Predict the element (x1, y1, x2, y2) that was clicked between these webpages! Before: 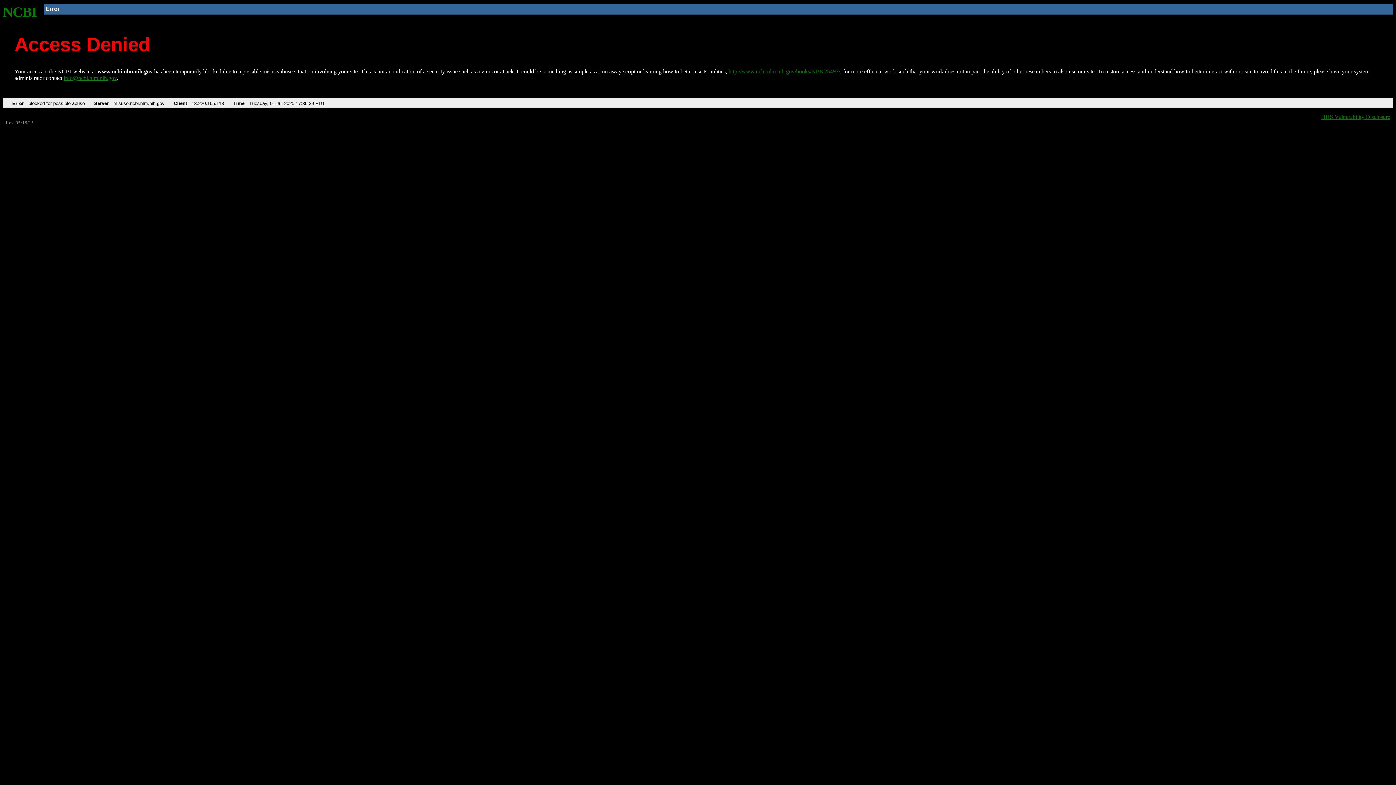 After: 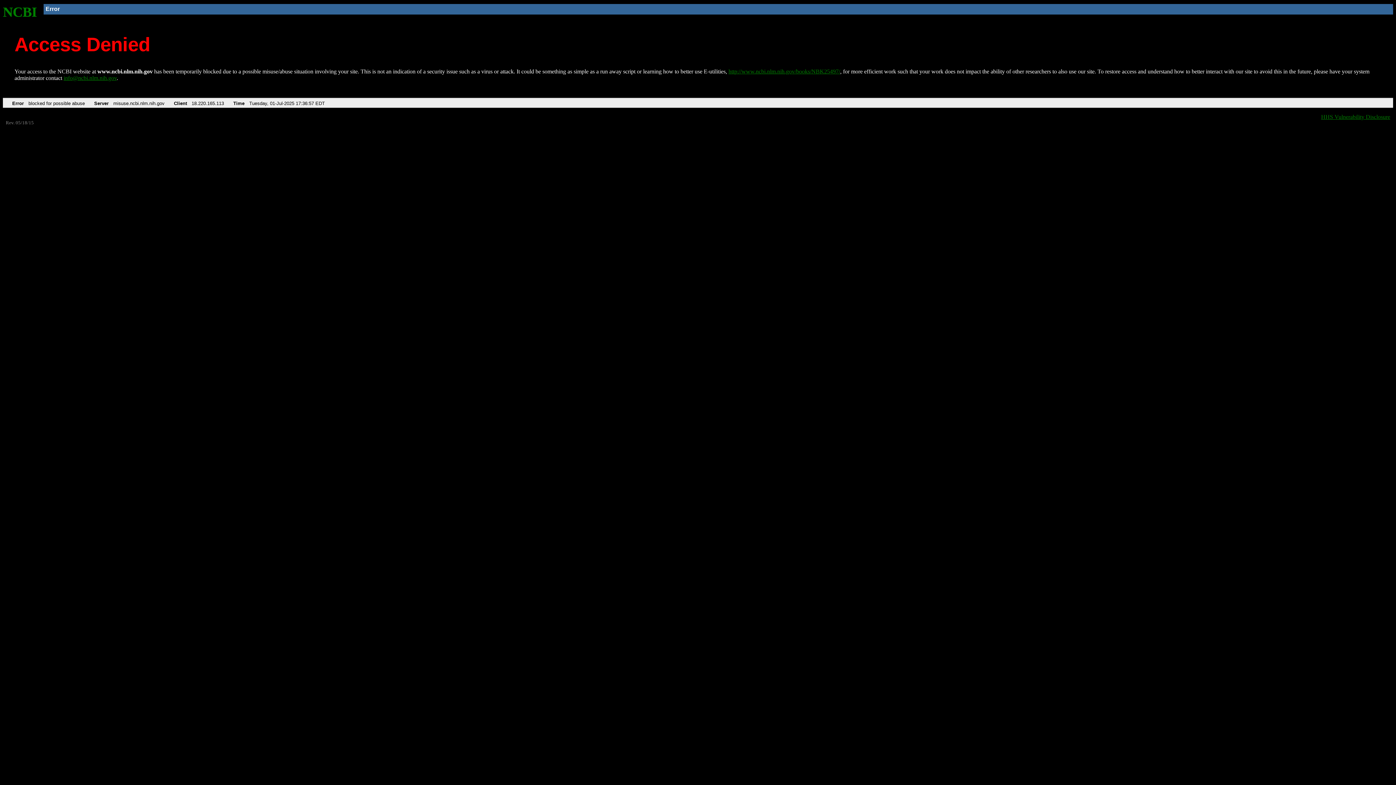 Action: bbox: (2, 4, 37, 19) label: NCBI